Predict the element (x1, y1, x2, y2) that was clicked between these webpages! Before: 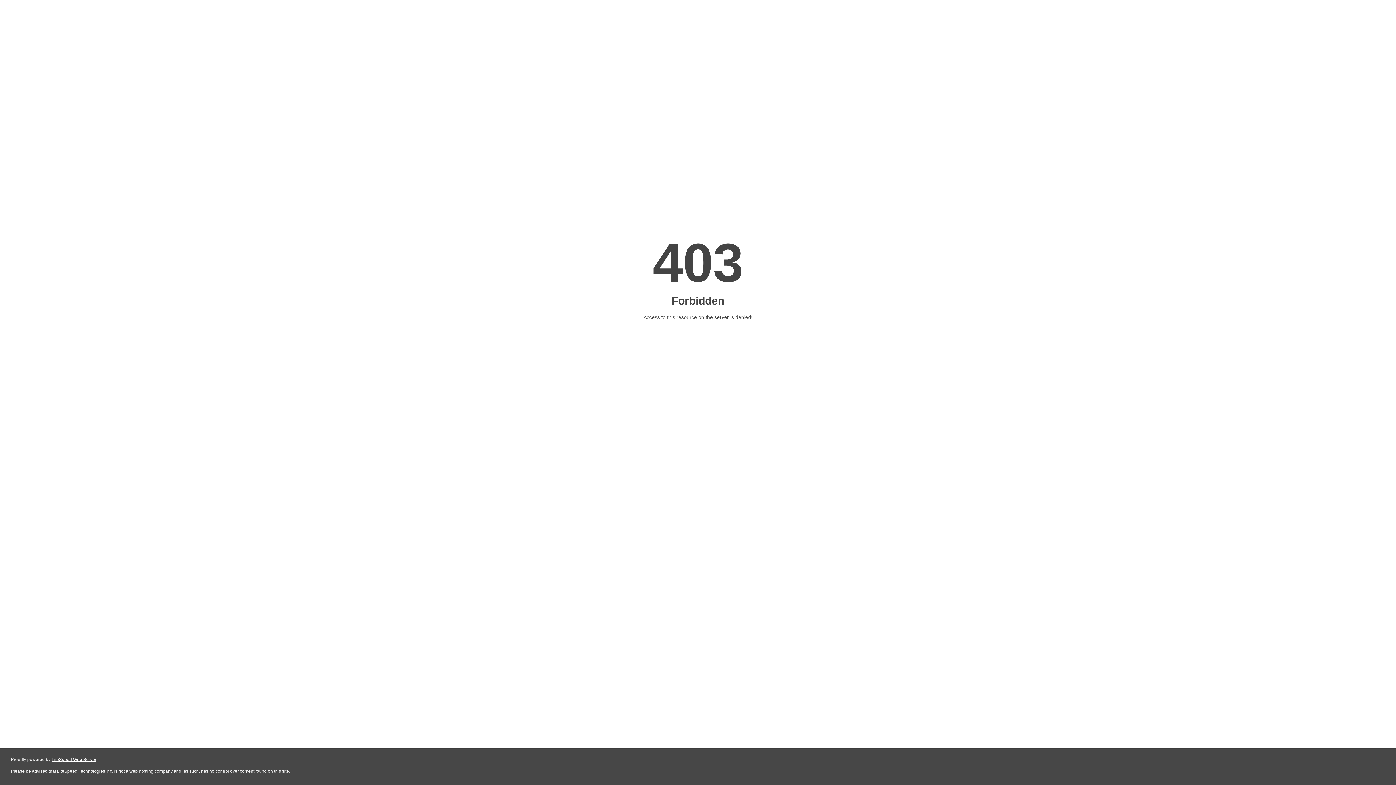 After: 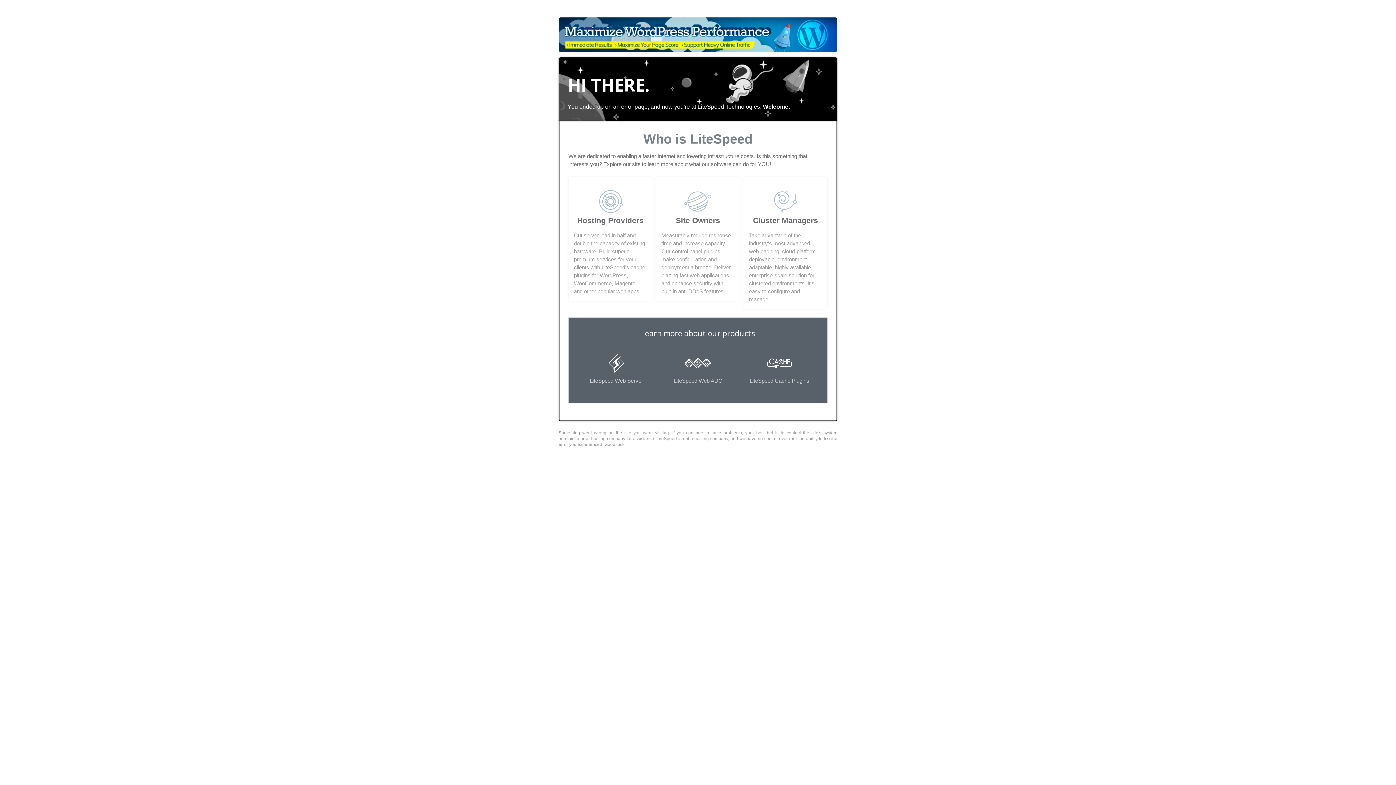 Action: bbox: (51, 757, 96, 762) label: LiteSpeed Web Server